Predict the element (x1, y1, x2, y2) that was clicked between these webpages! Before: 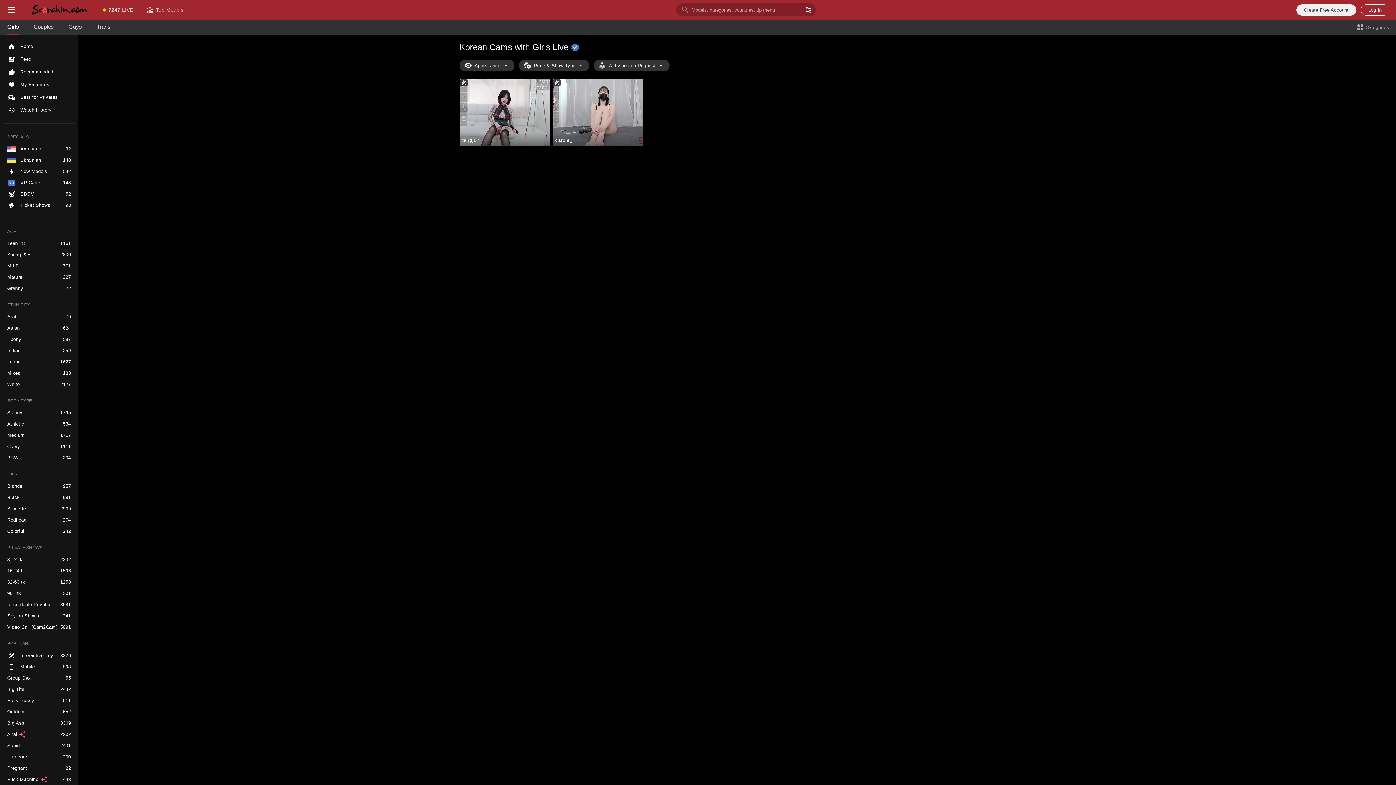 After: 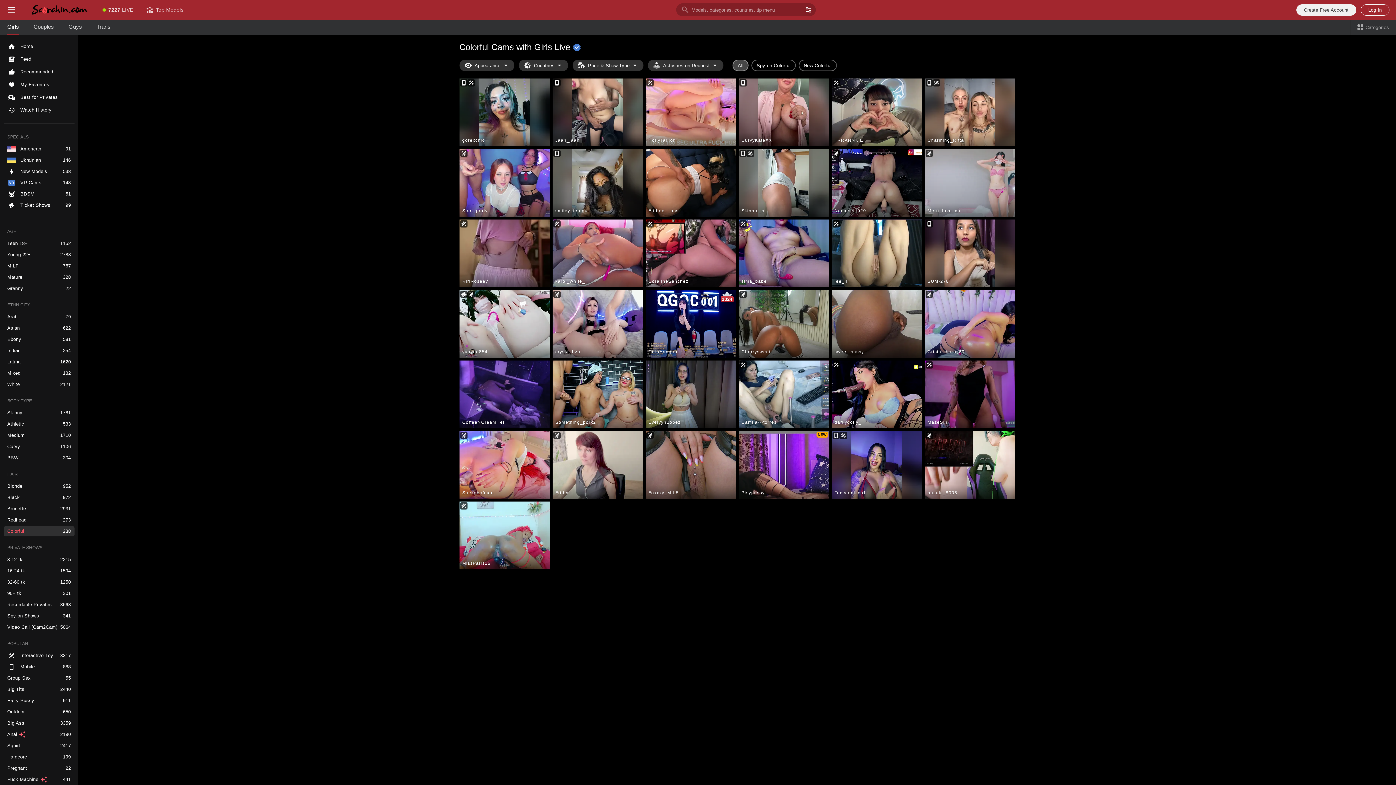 Action: label: Colorful bbox: (3, 526, 74, 536)